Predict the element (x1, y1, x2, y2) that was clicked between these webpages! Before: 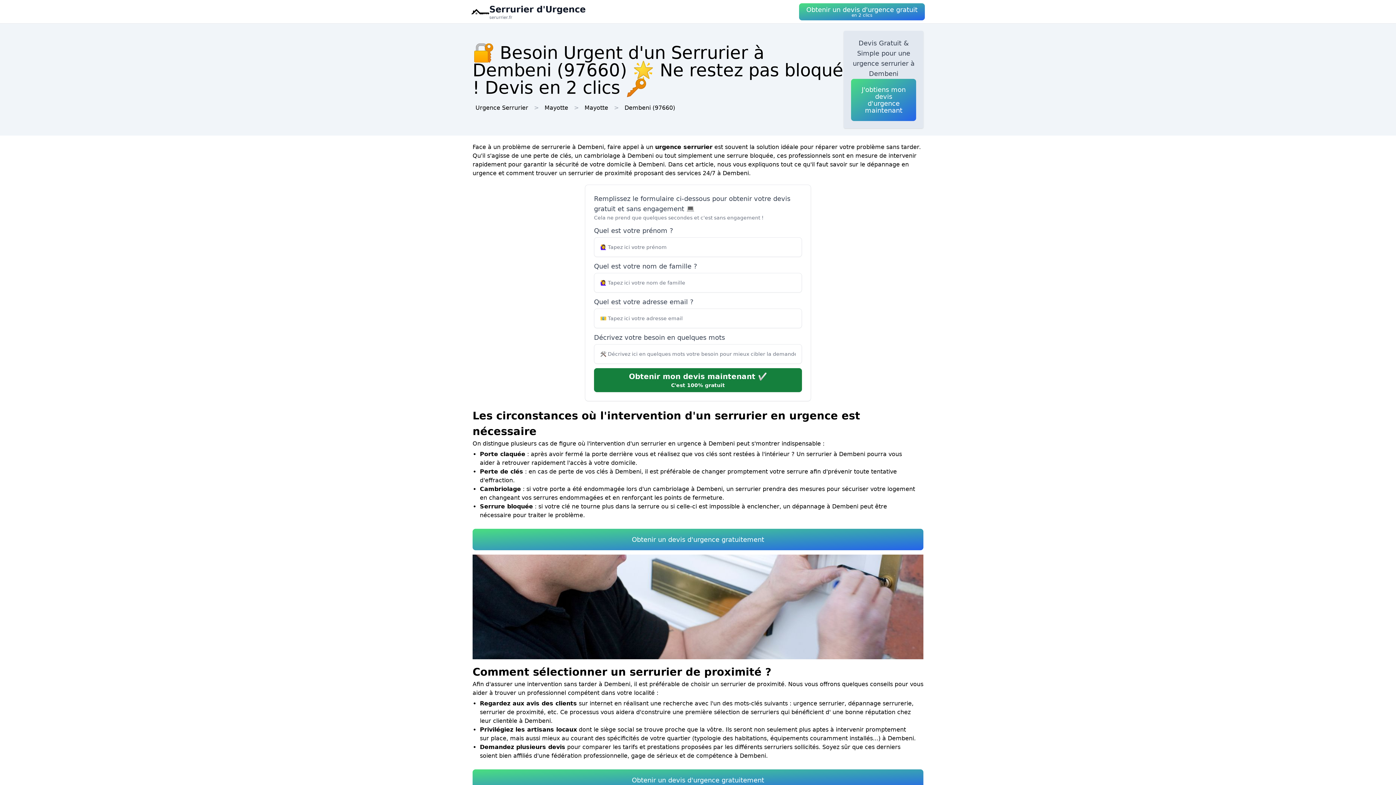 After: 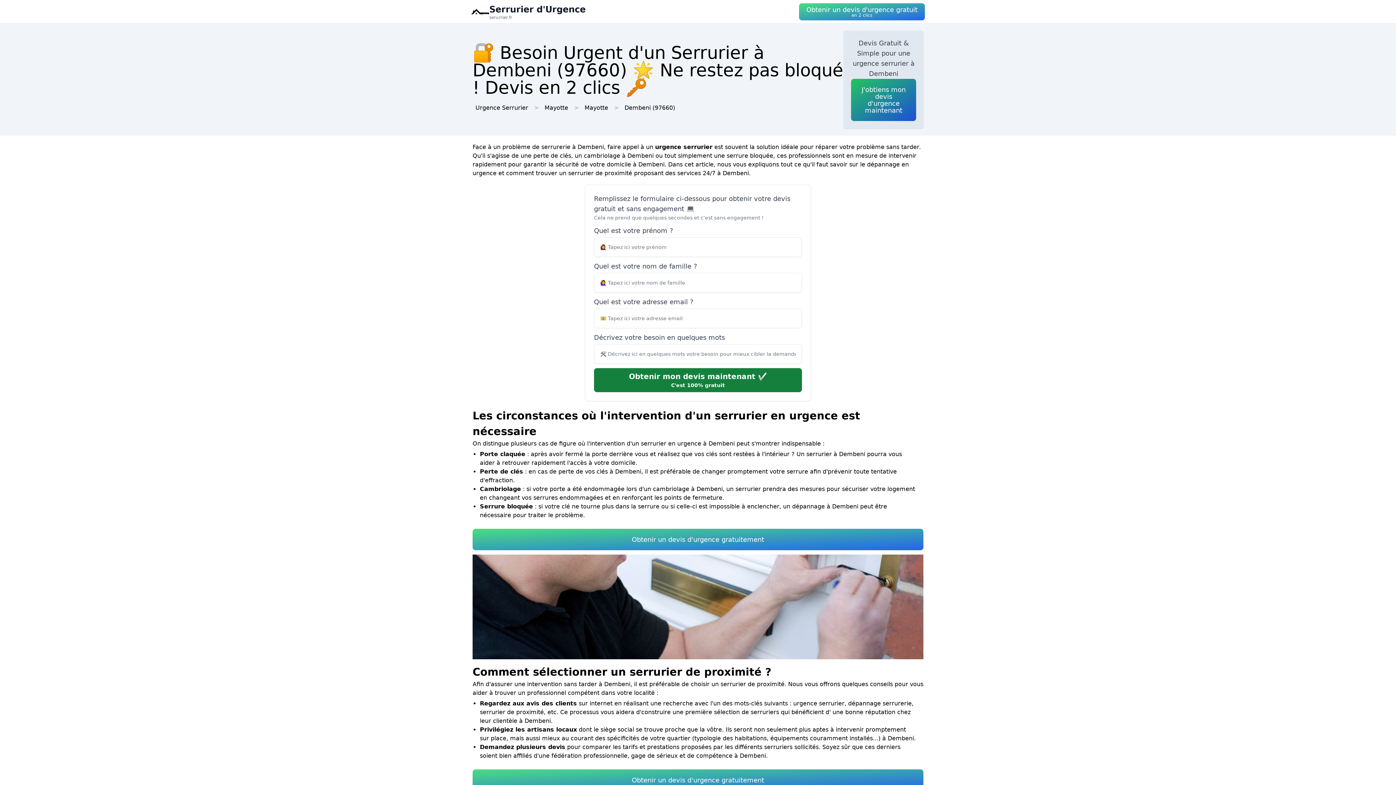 Action: label: J'obtiens mon devis d'urgence maintenant bbox: (851, 78, 916, 121)